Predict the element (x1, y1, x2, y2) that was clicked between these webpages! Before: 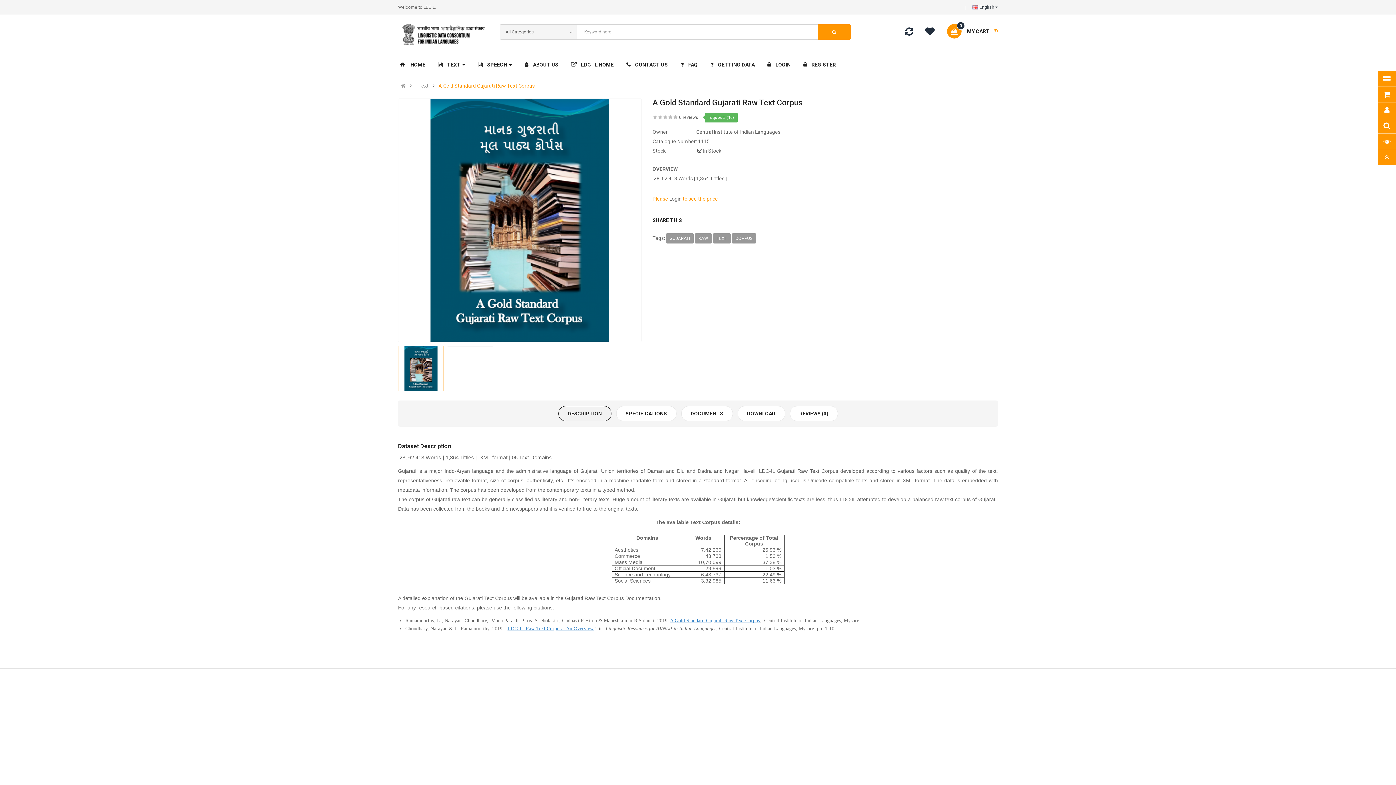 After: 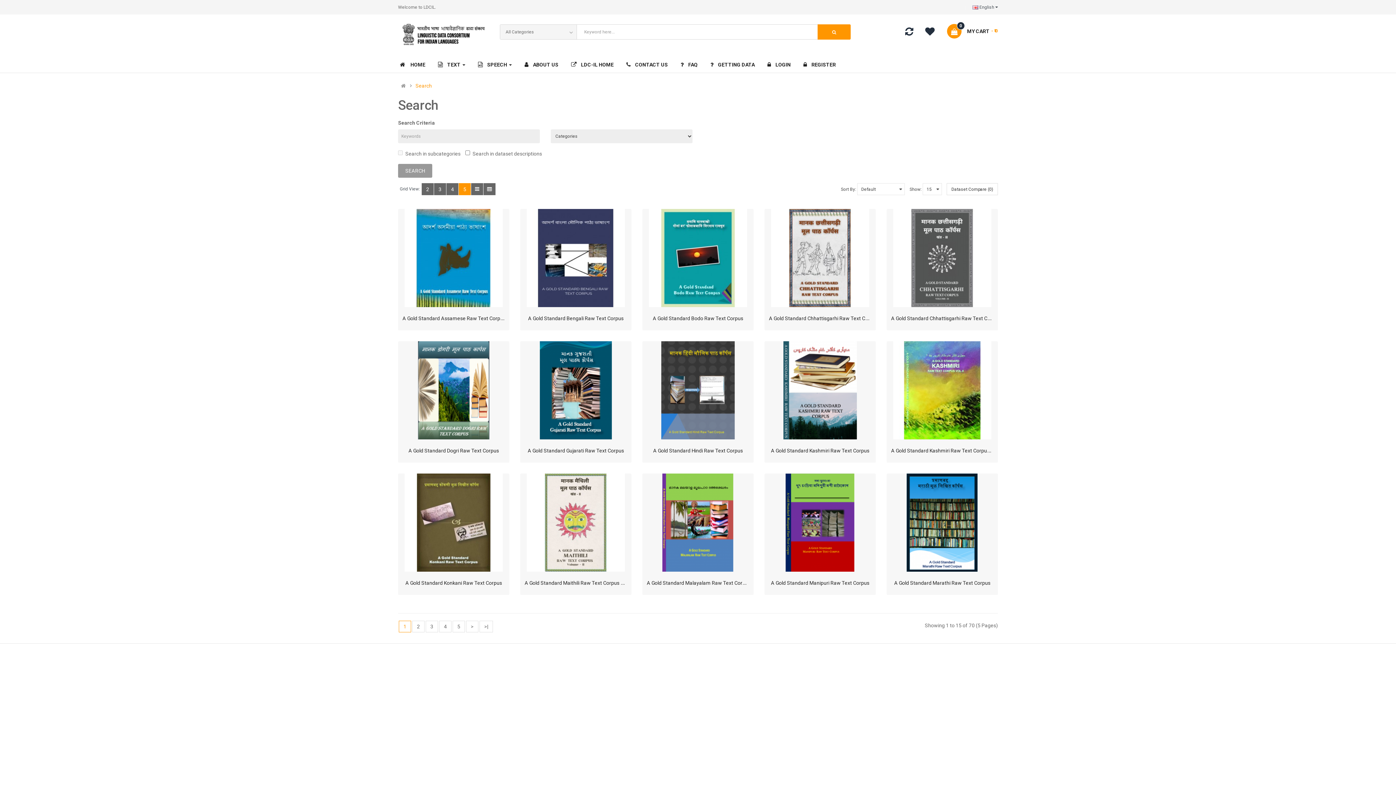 Action: bbox: (732, 233, 756, 243) label: CORPUS